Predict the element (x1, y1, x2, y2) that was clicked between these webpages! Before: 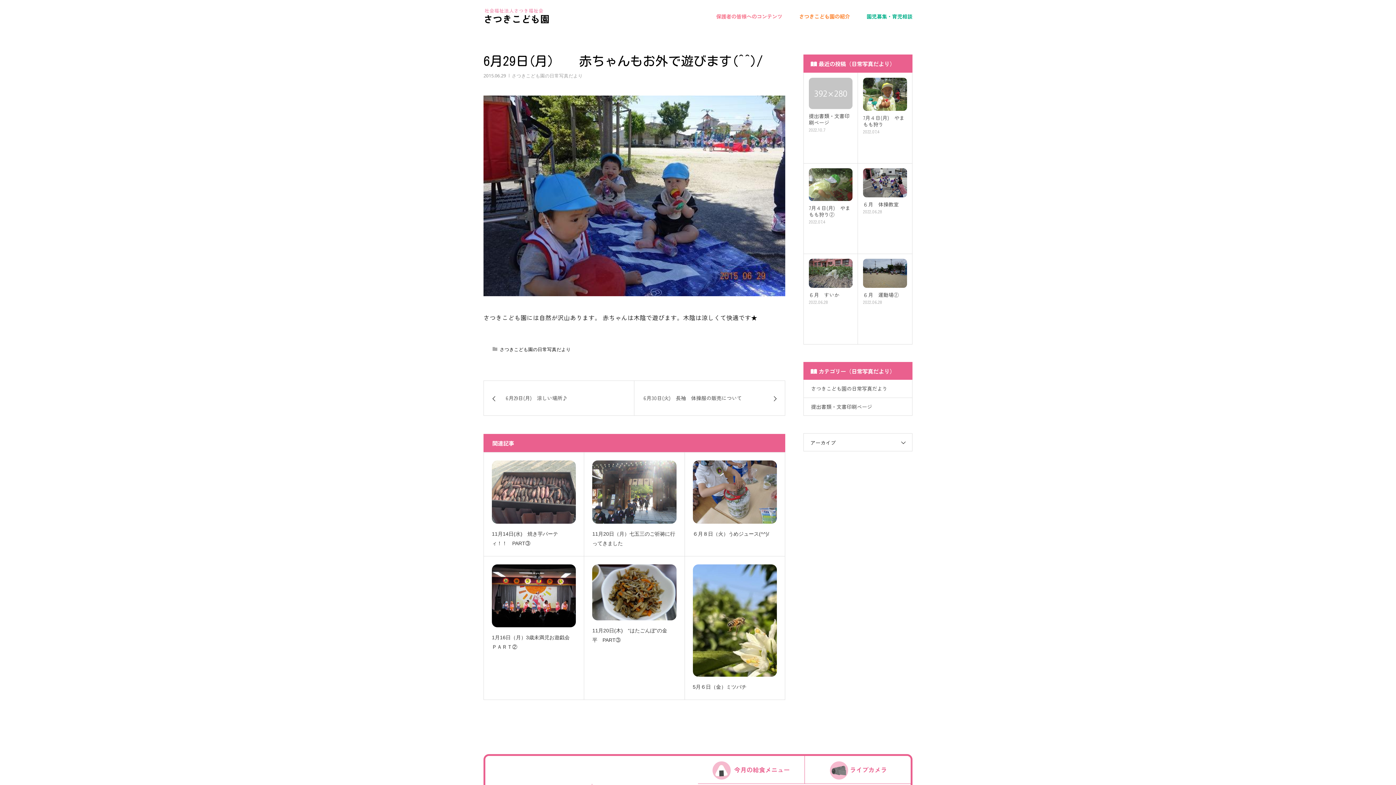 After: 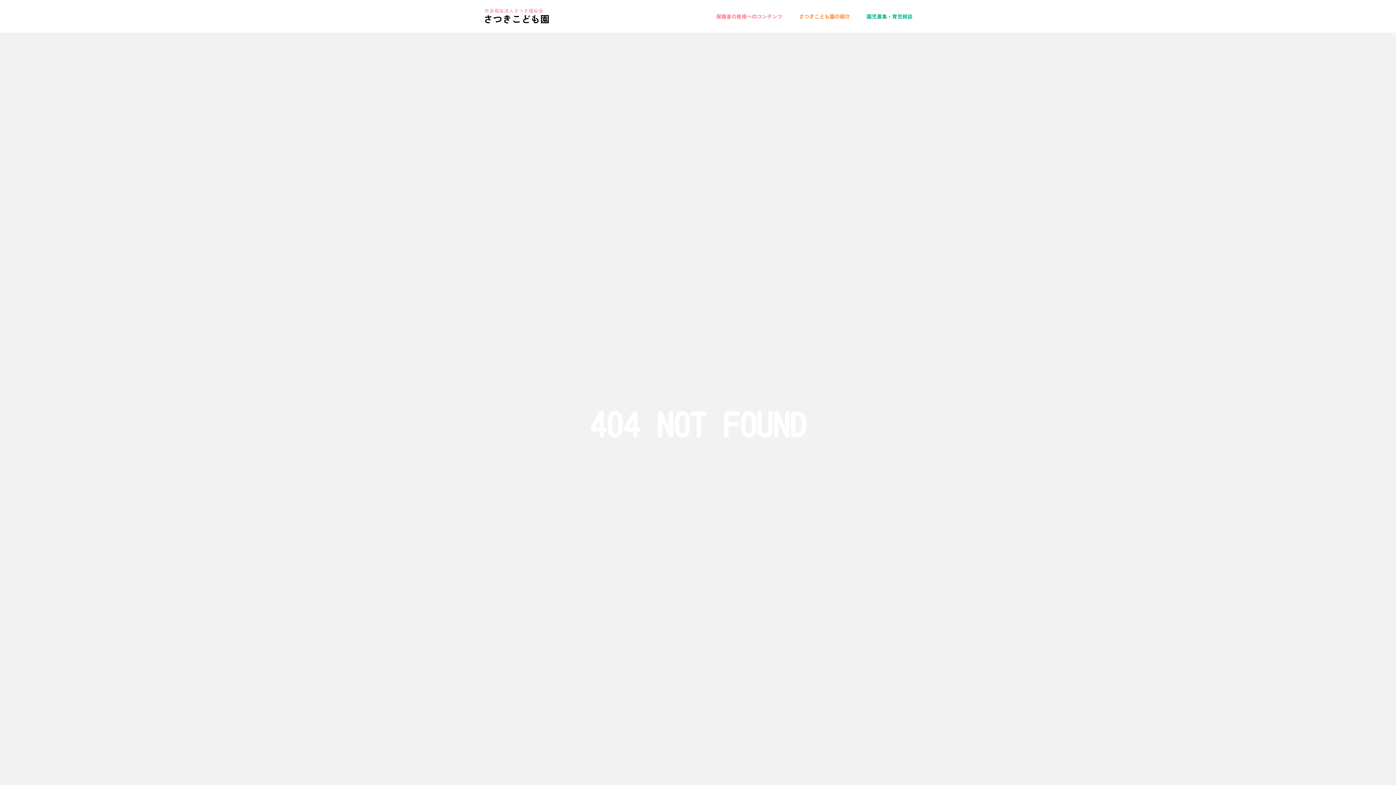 Action: bbox: (698, 756, 826, 783) label: 今月の給食メニュー